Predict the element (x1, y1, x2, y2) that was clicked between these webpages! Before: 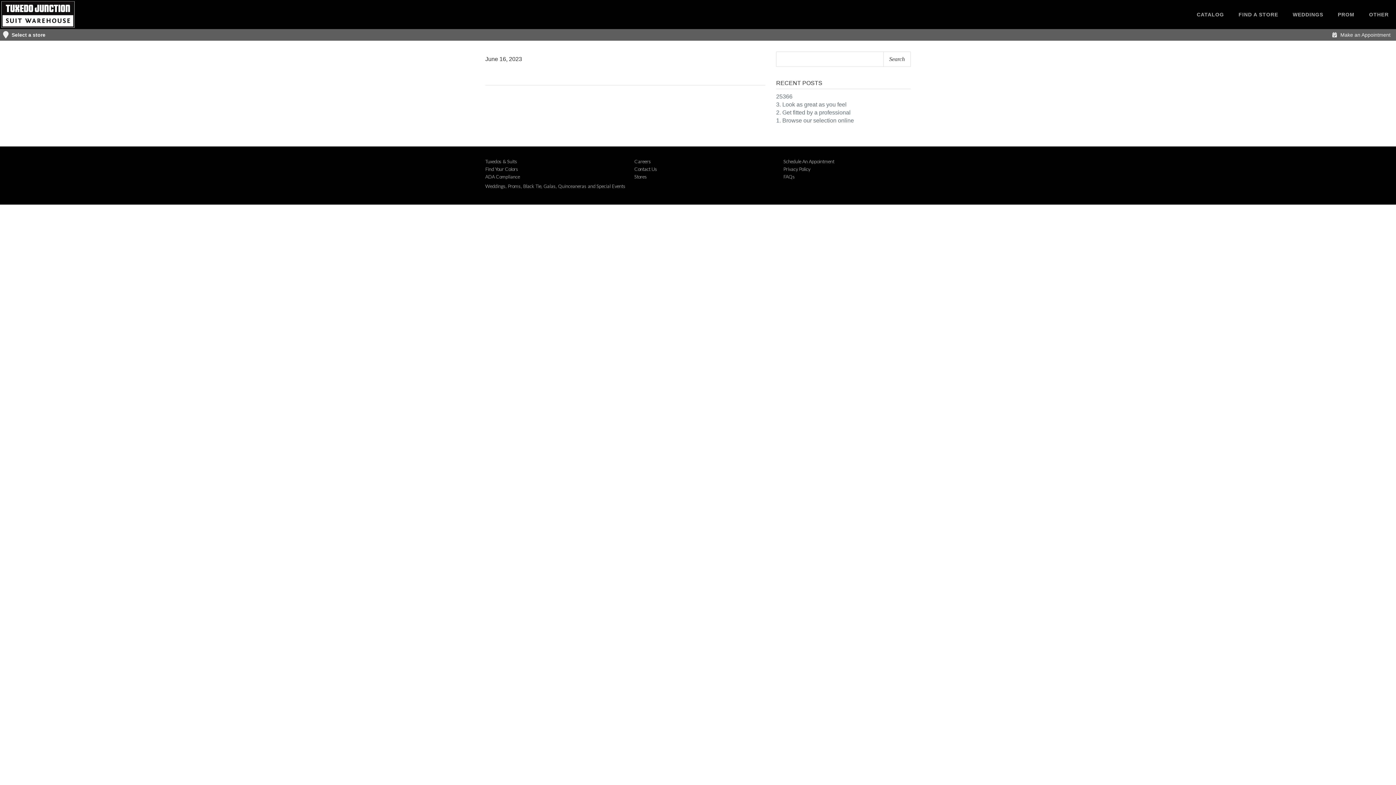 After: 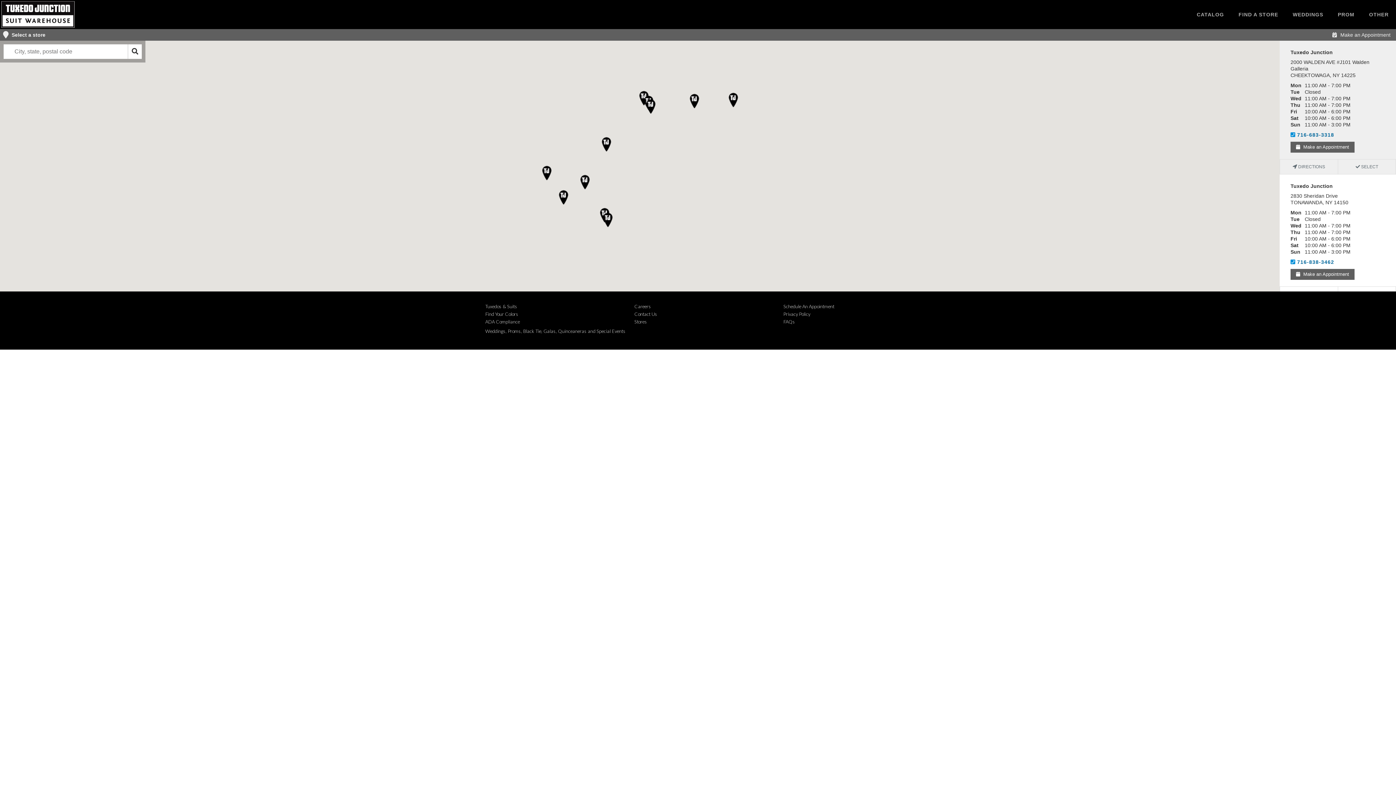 Action: label: FIND A STORE bbox: (1231, 0, 1285, 29)